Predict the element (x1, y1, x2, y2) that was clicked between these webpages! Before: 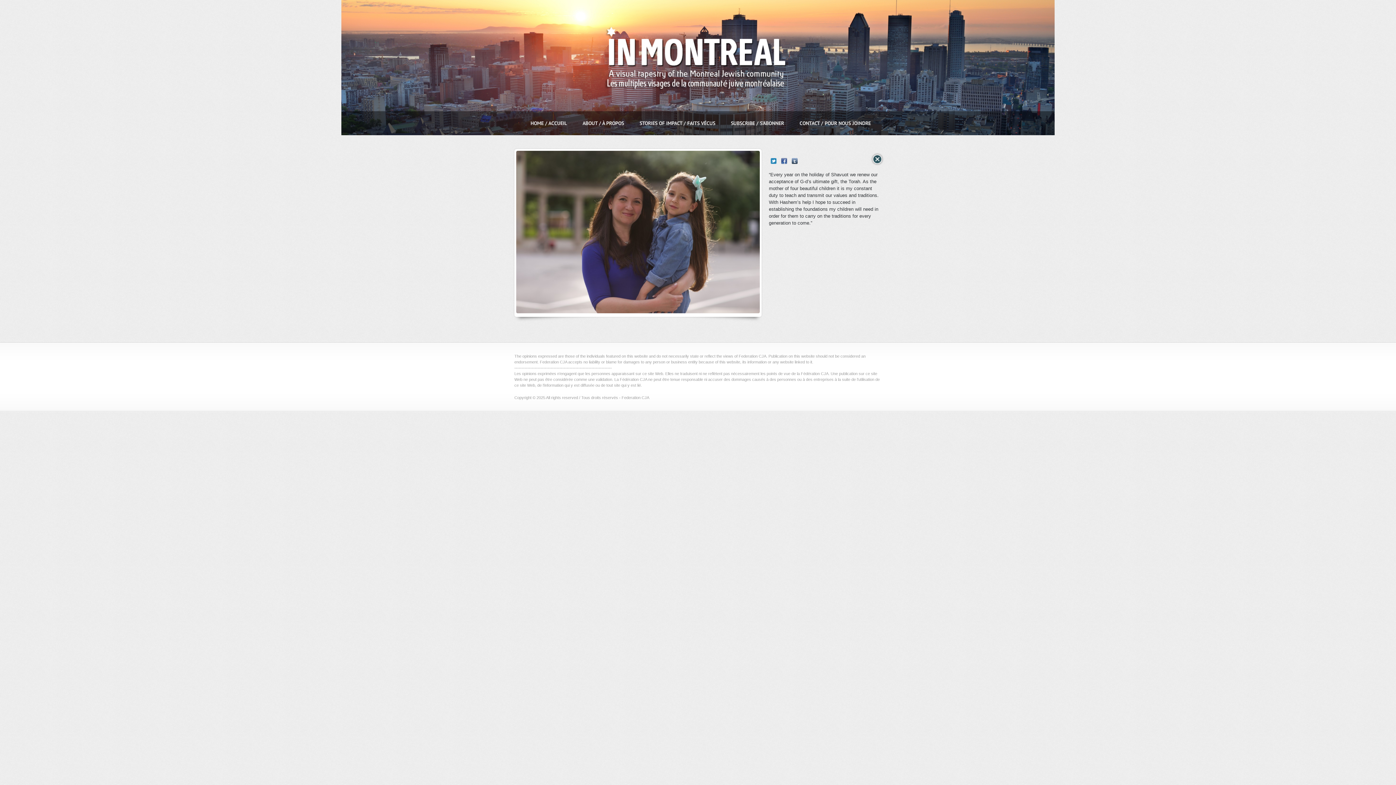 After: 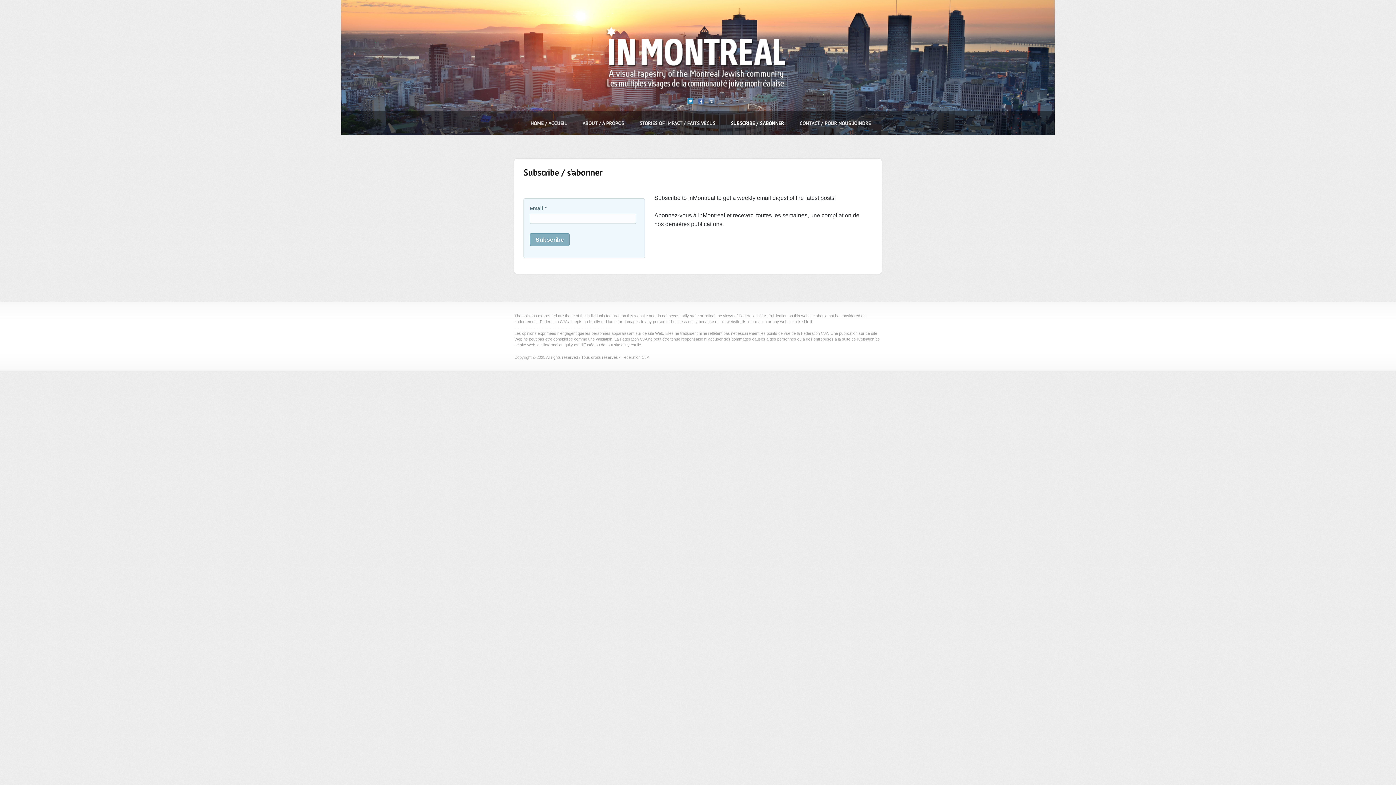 Action: label: SUBSCRIBE / S’ABONNER bbox: (731, 120, 784, 126)